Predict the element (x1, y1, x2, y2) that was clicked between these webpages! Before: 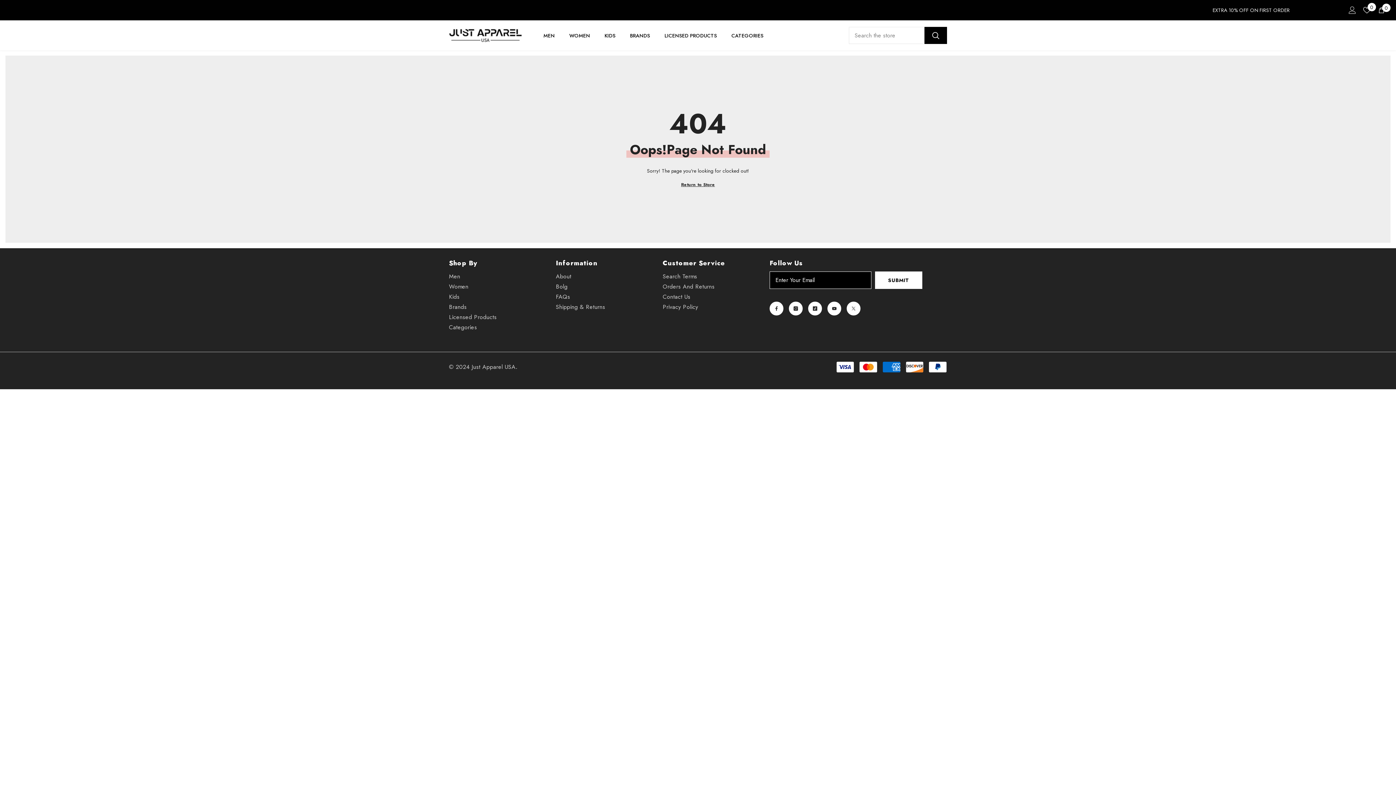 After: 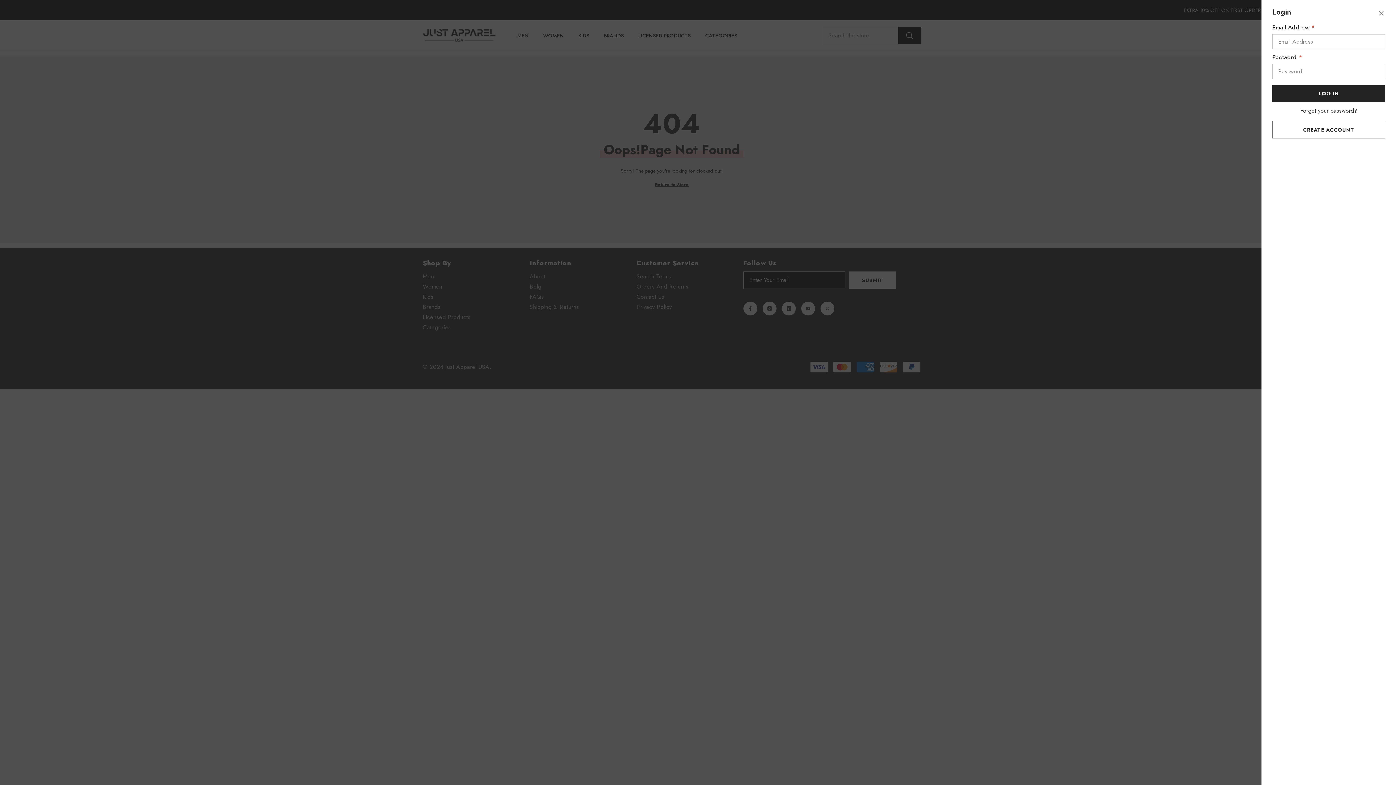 Action: bbox: (1349, 6, 1356, 13) label: Log in